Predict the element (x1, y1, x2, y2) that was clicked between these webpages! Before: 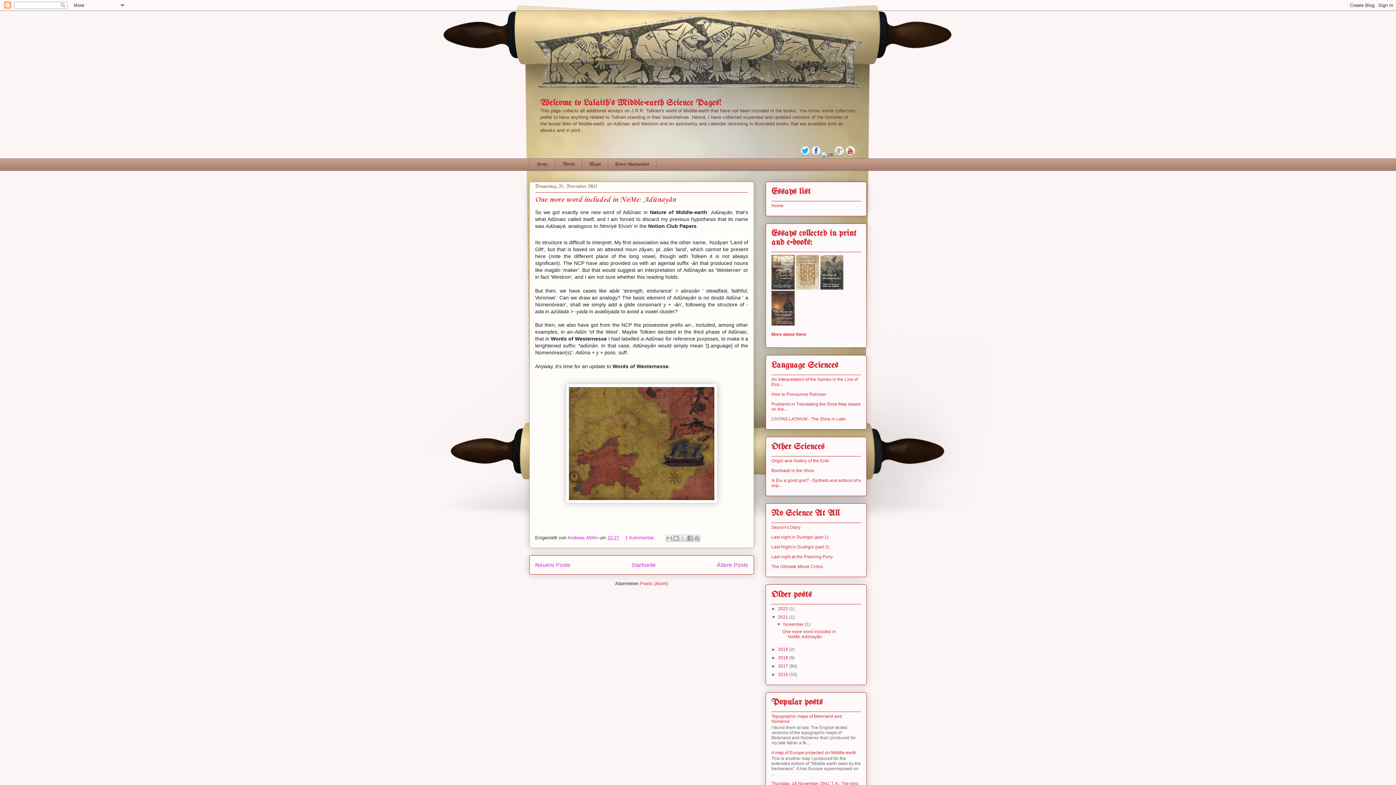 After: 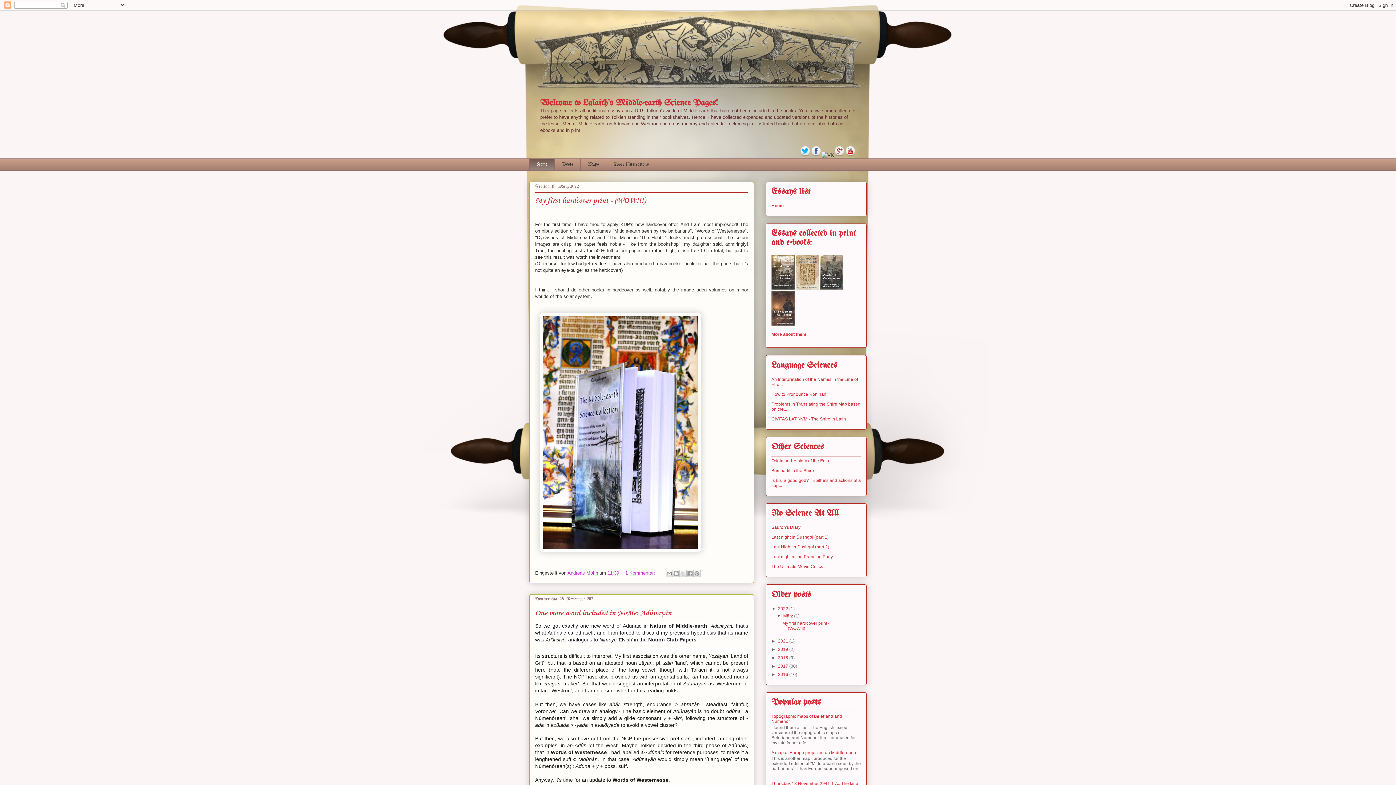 Action: label: Neuere Posts bbox: (535, 562, 570, 568)